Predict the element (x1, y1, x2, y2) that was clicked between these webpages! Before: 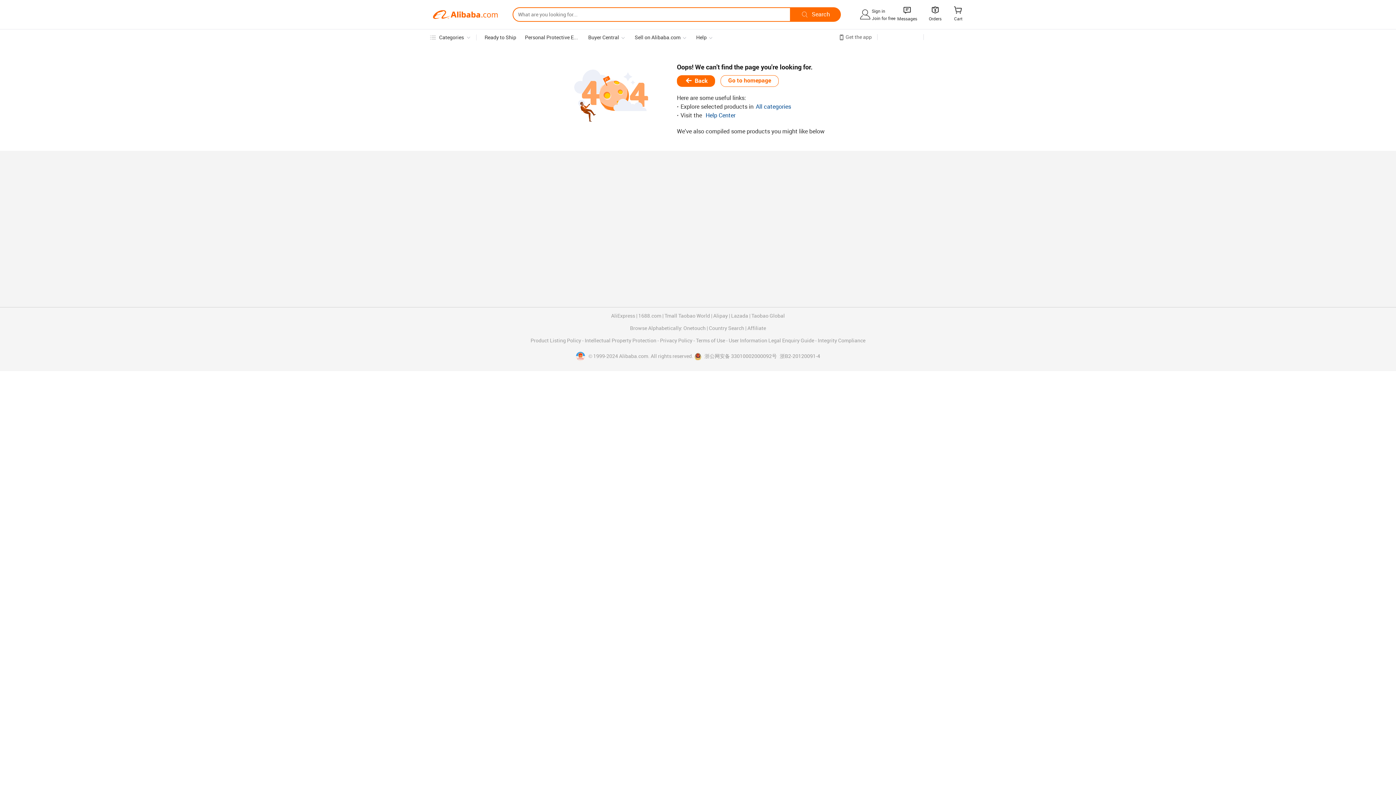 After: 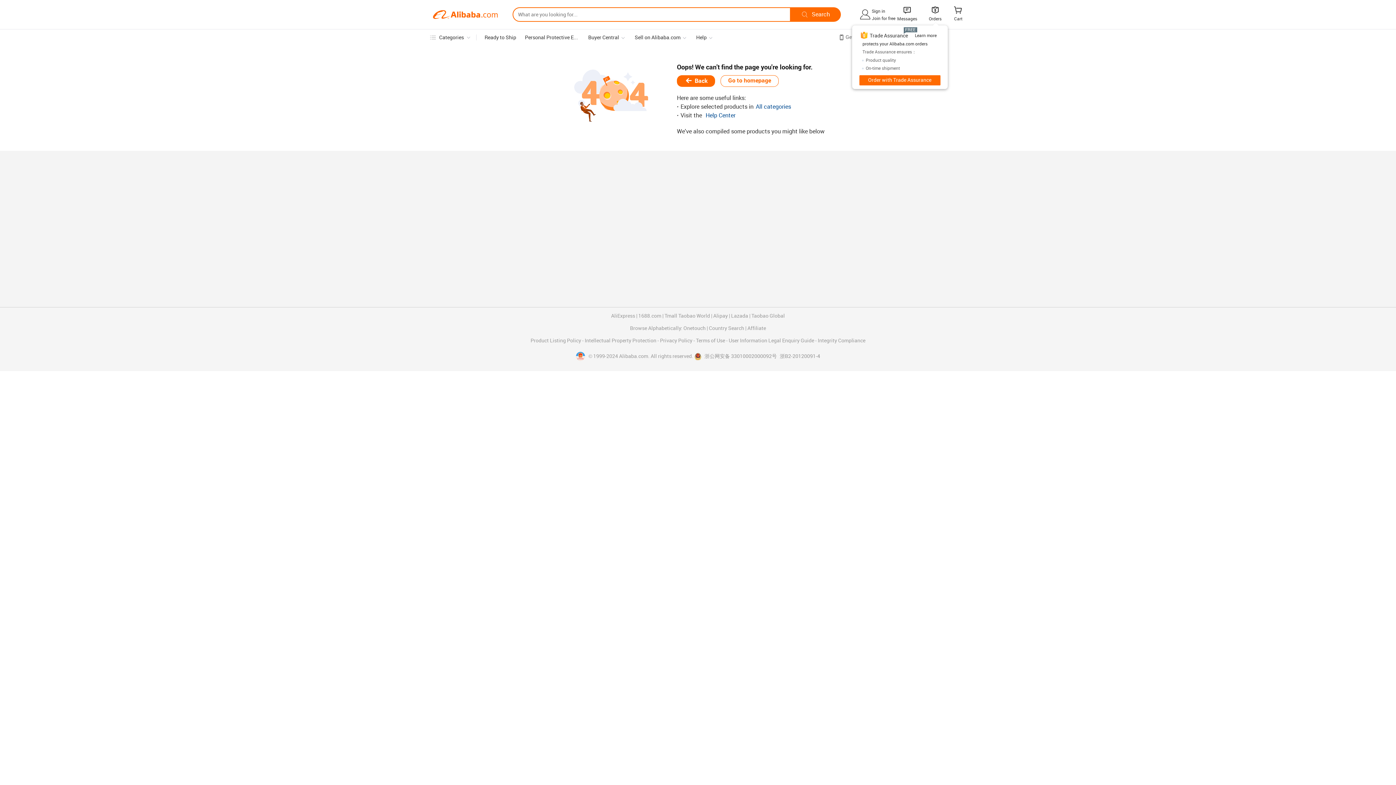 Action: label:  bbox: (930, 7, 940, 14)